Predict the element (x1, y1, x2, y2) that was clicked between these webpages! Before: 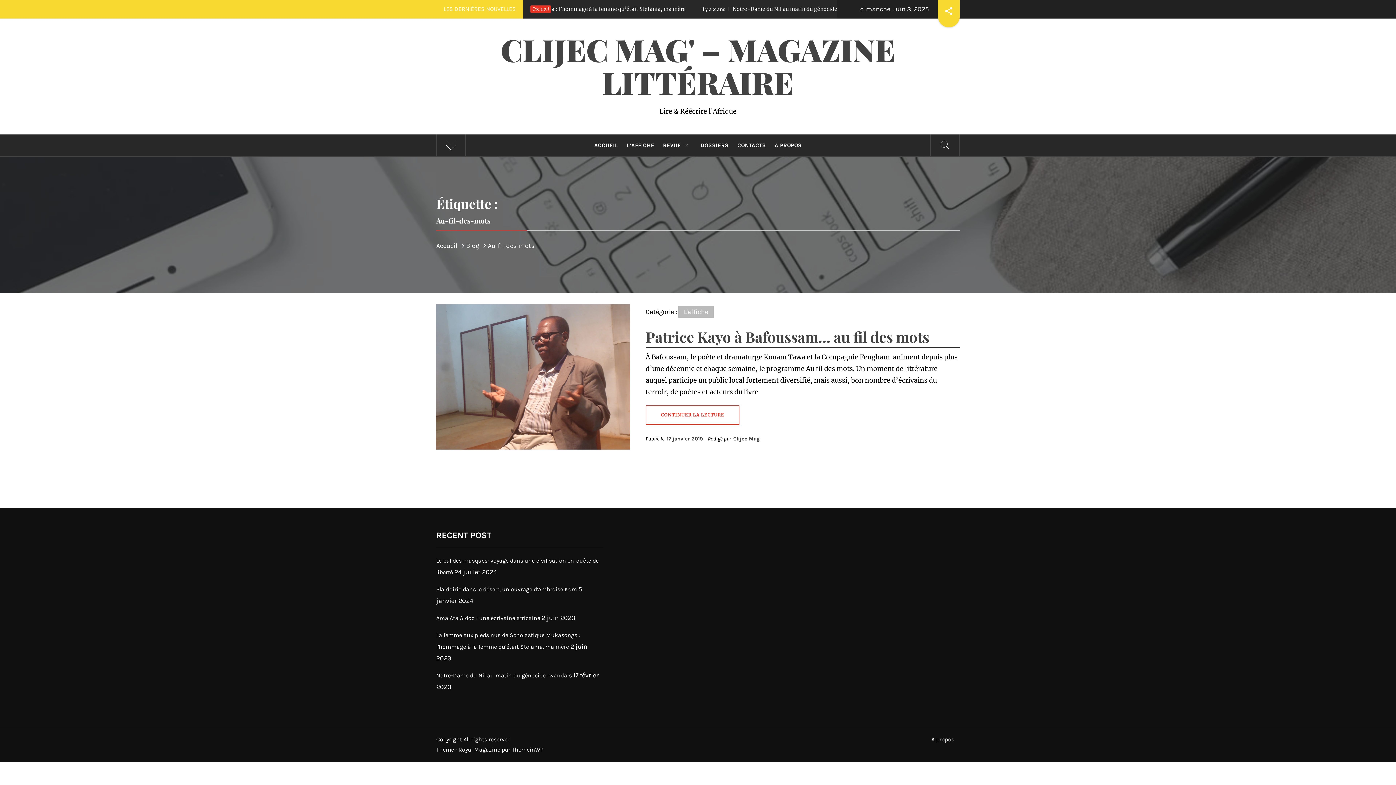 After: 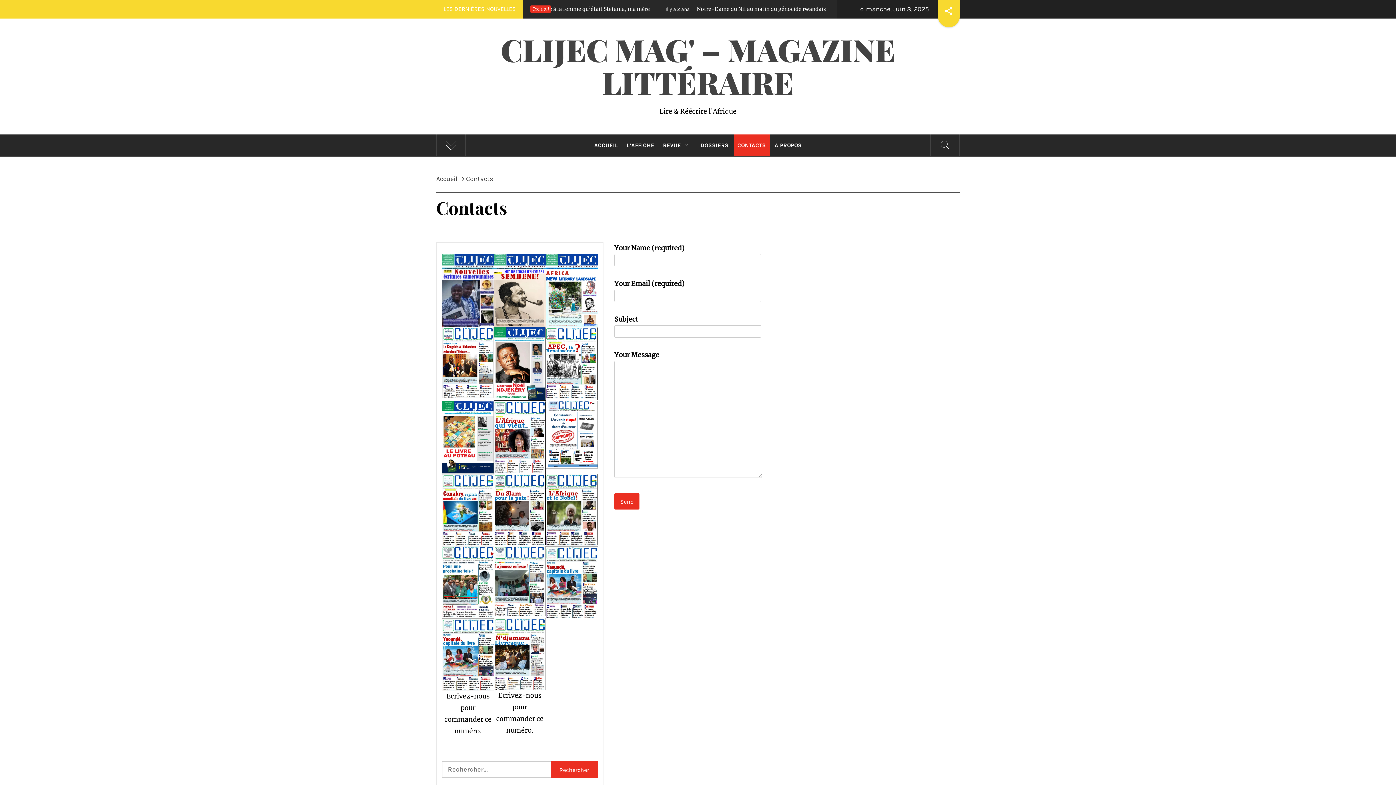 Action: bbox: (733, 134, 769, 156) label: CONTACTS